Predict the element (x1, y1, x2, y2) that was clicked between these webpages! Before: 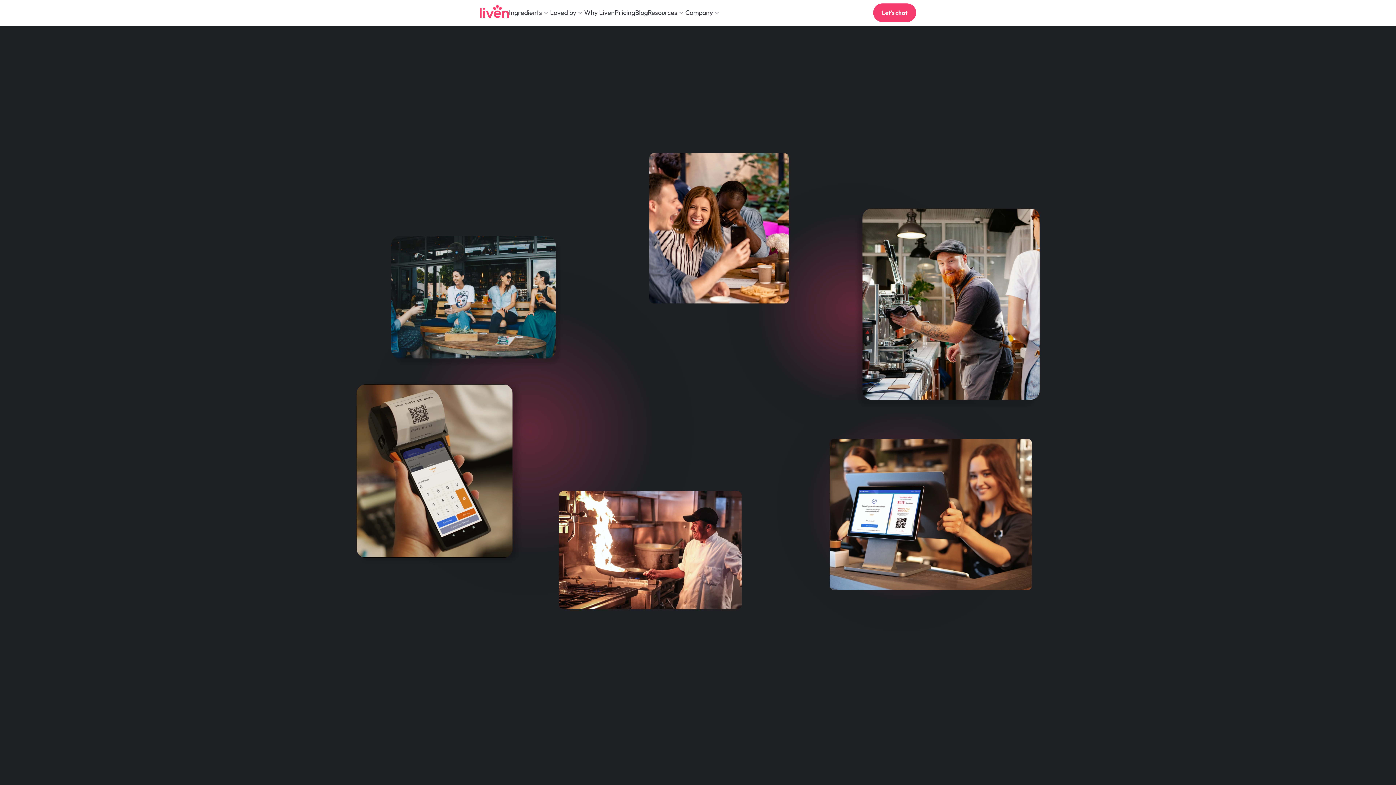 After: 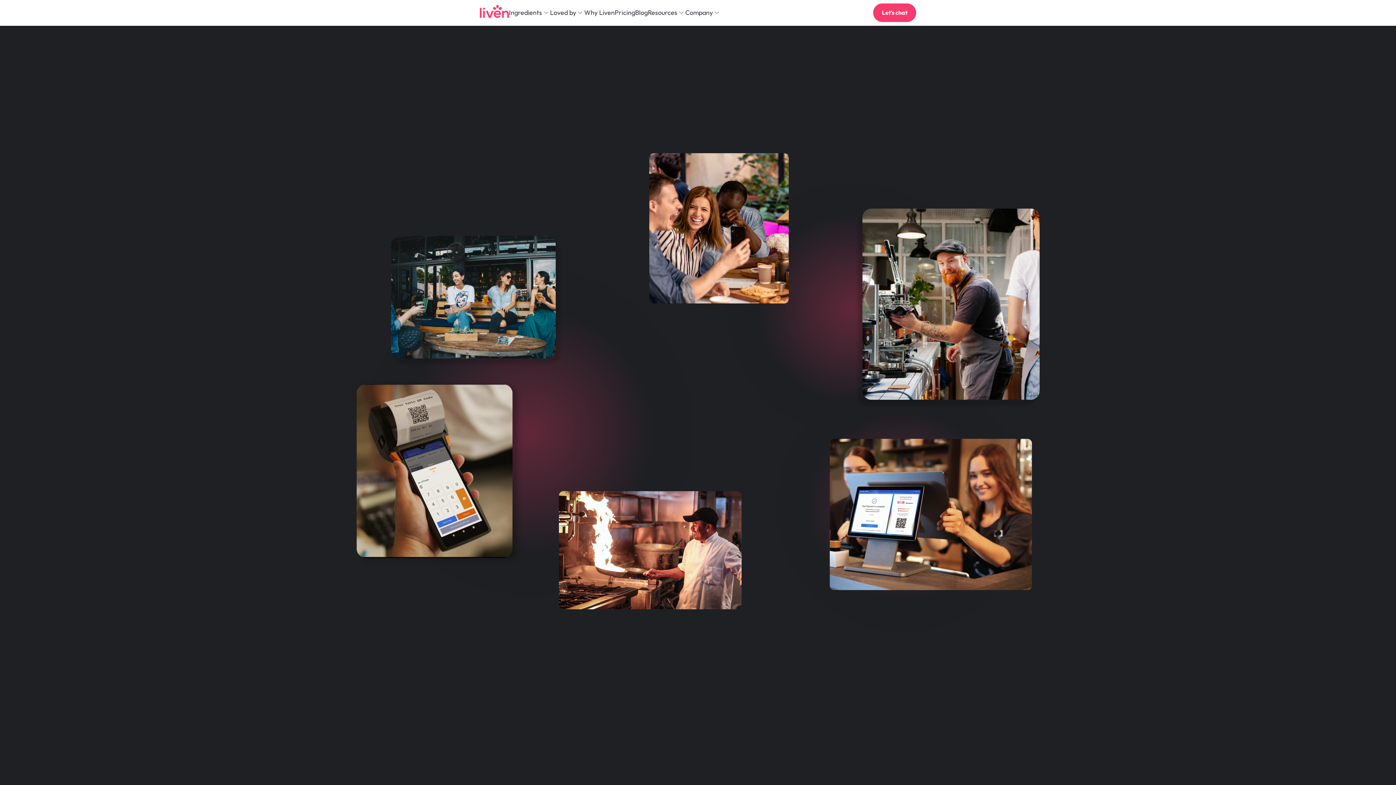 Action: bbox: (480, 4, 509, 20)